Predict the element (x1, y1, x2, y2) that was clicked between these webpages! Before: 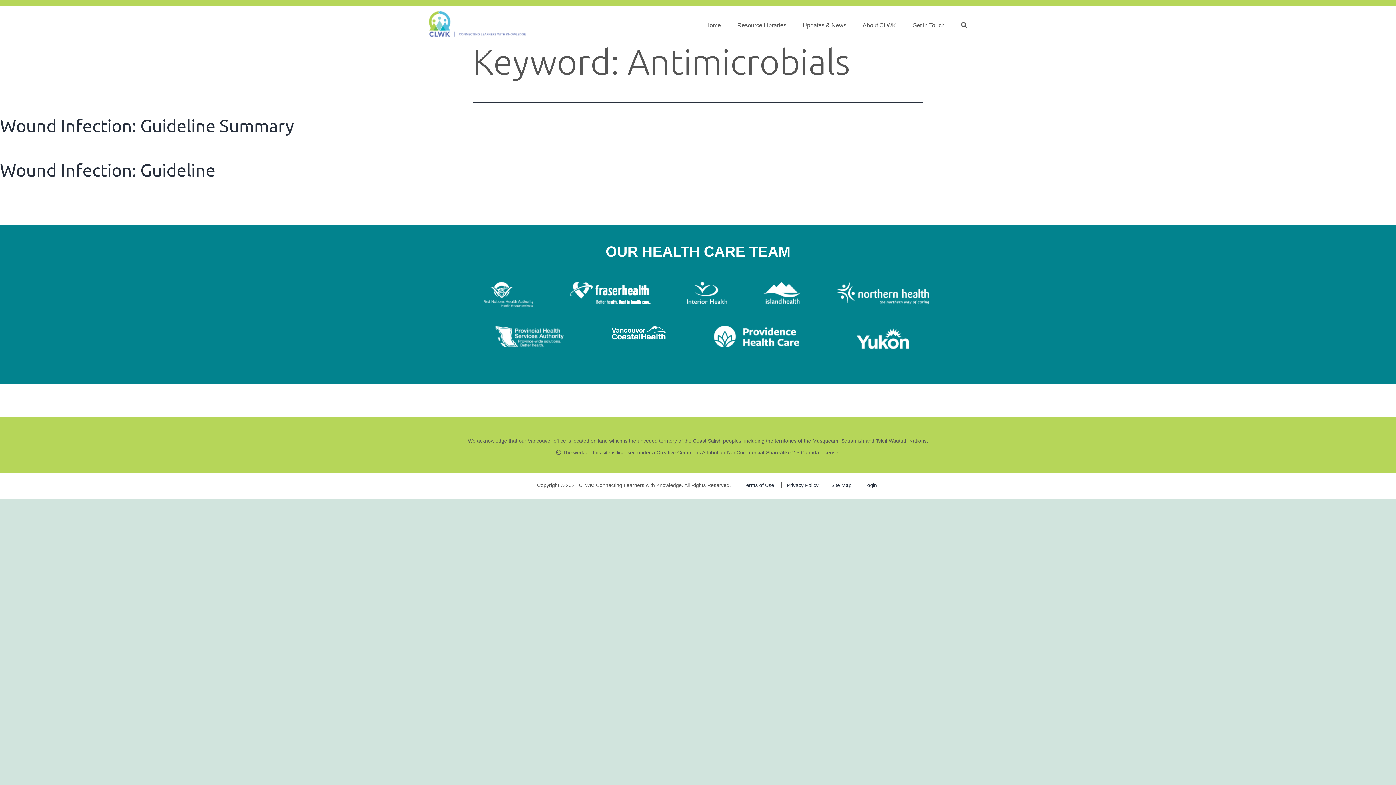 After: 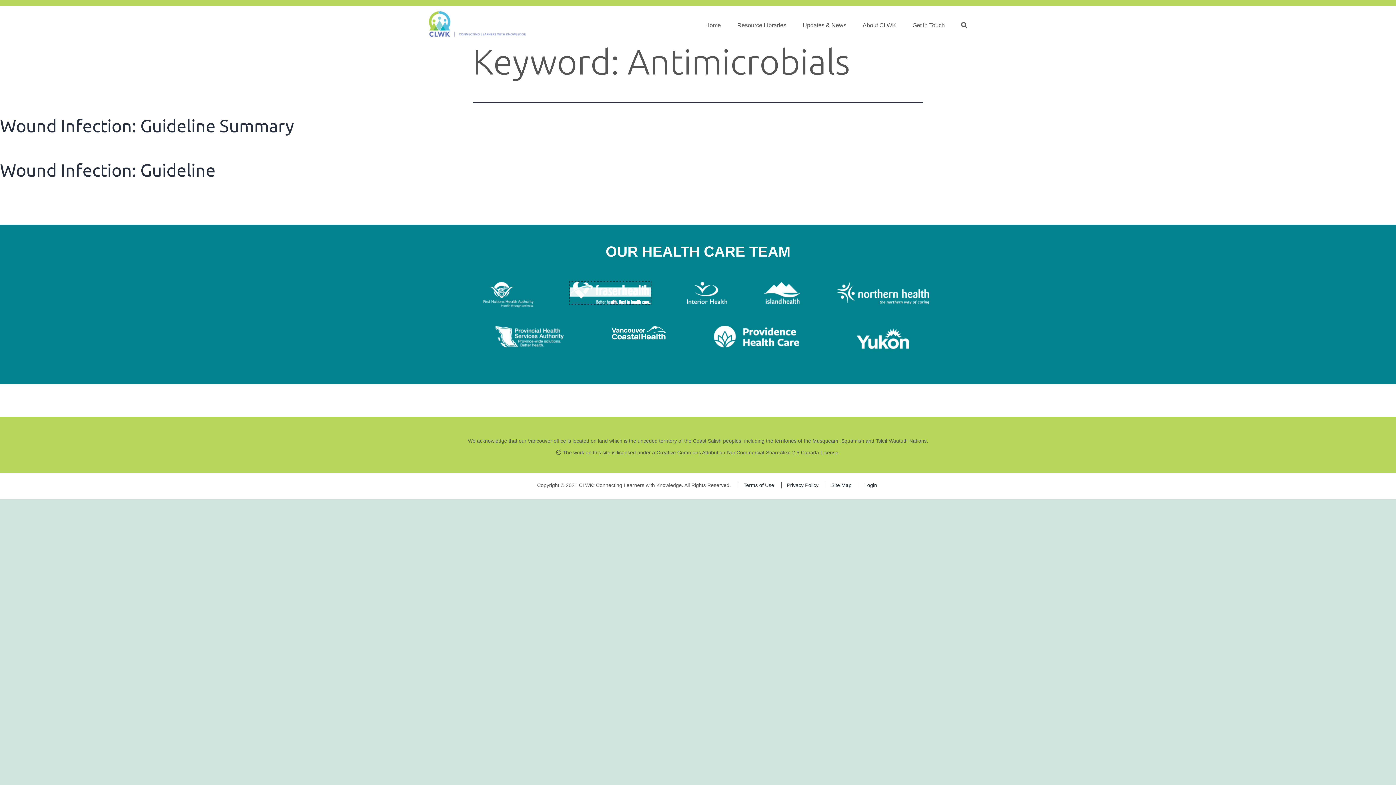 Action: bbox: (570, 287, 650, 296)